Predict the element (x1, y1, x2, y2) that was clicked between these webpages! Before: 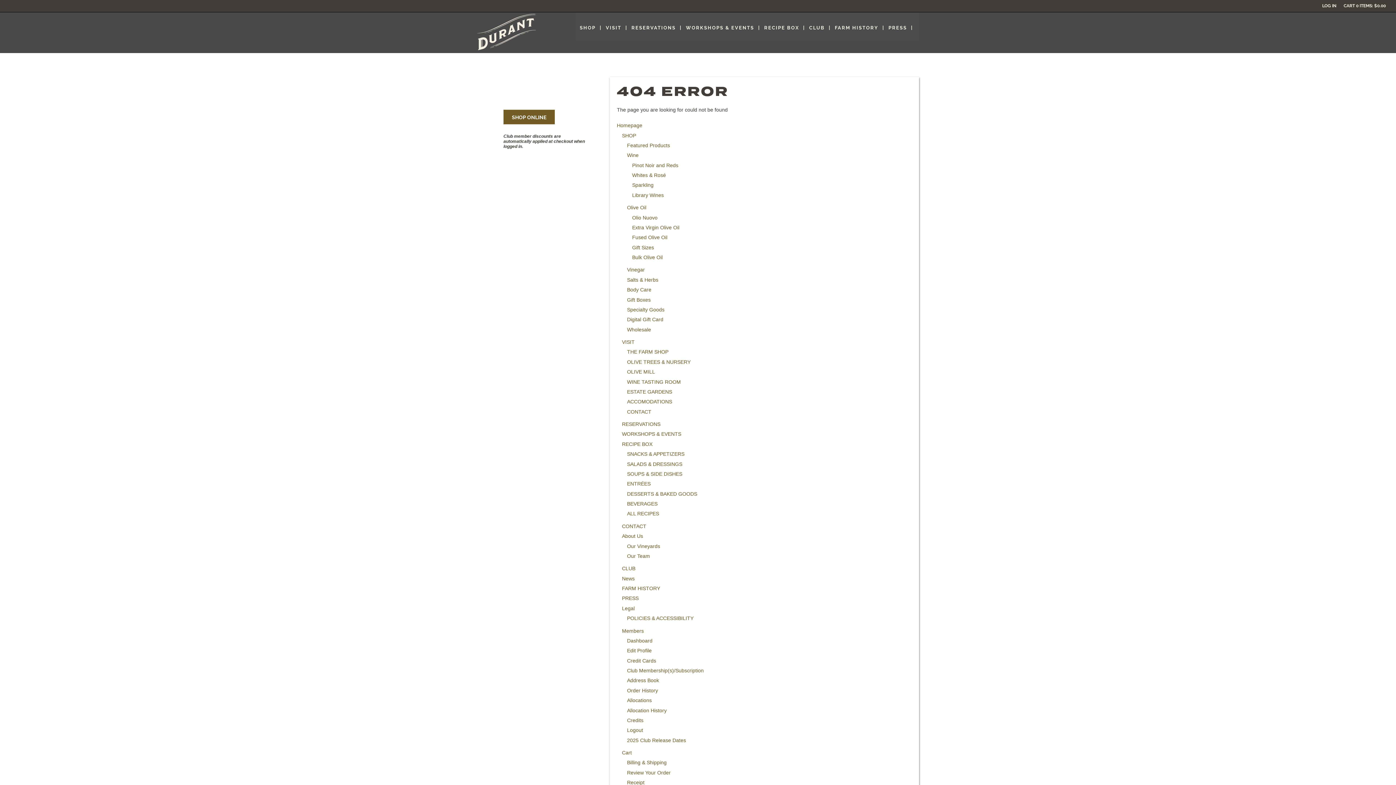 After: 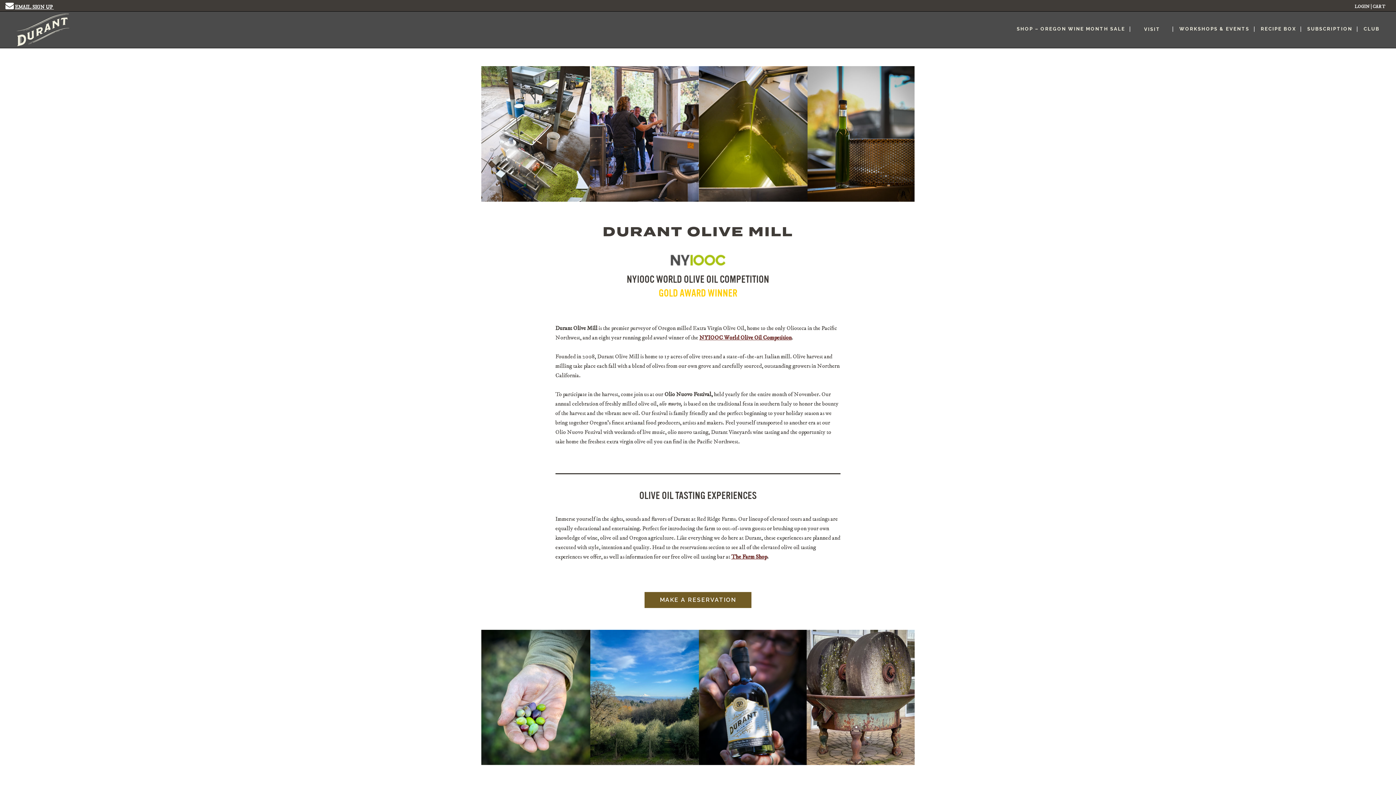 Action: bbox: (627, 367, 655, 377) label: OLIVE MILL